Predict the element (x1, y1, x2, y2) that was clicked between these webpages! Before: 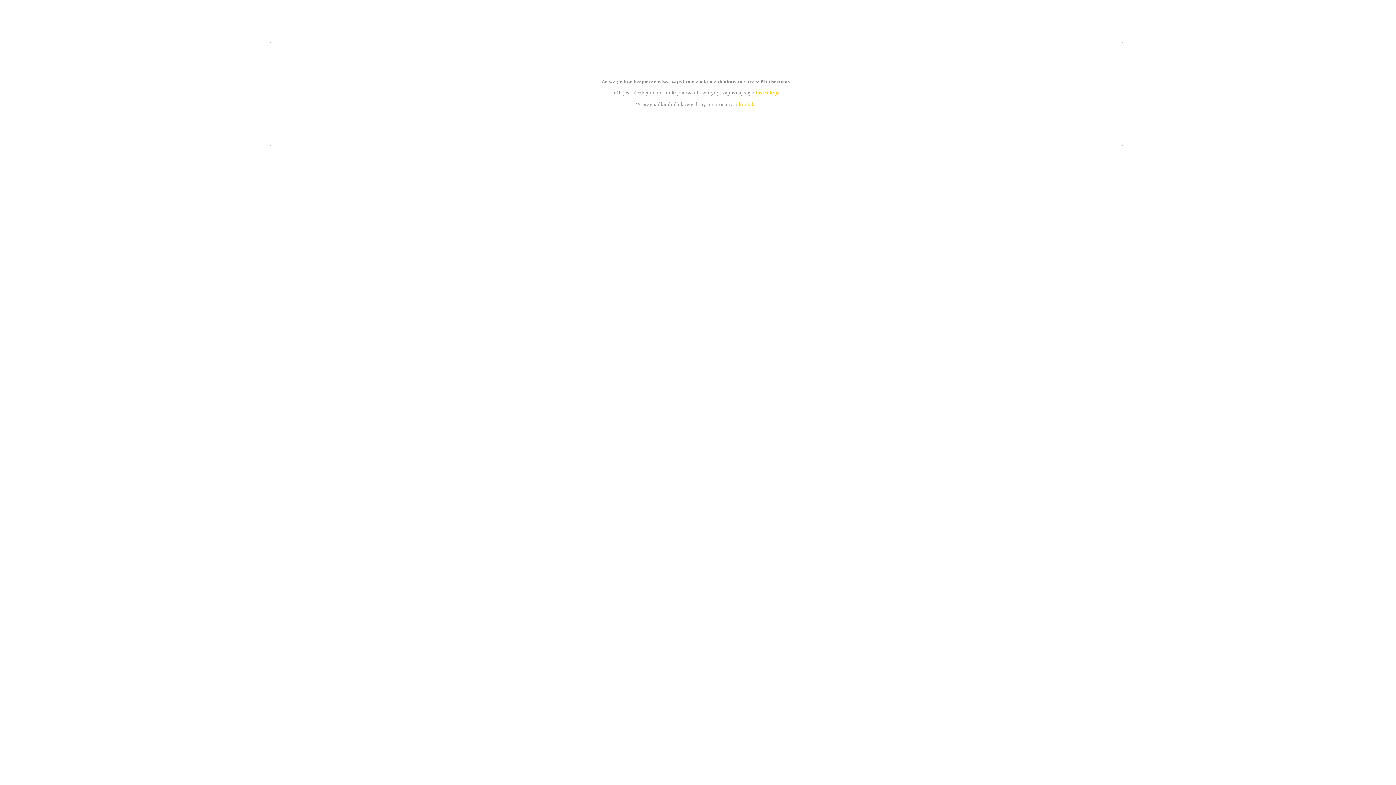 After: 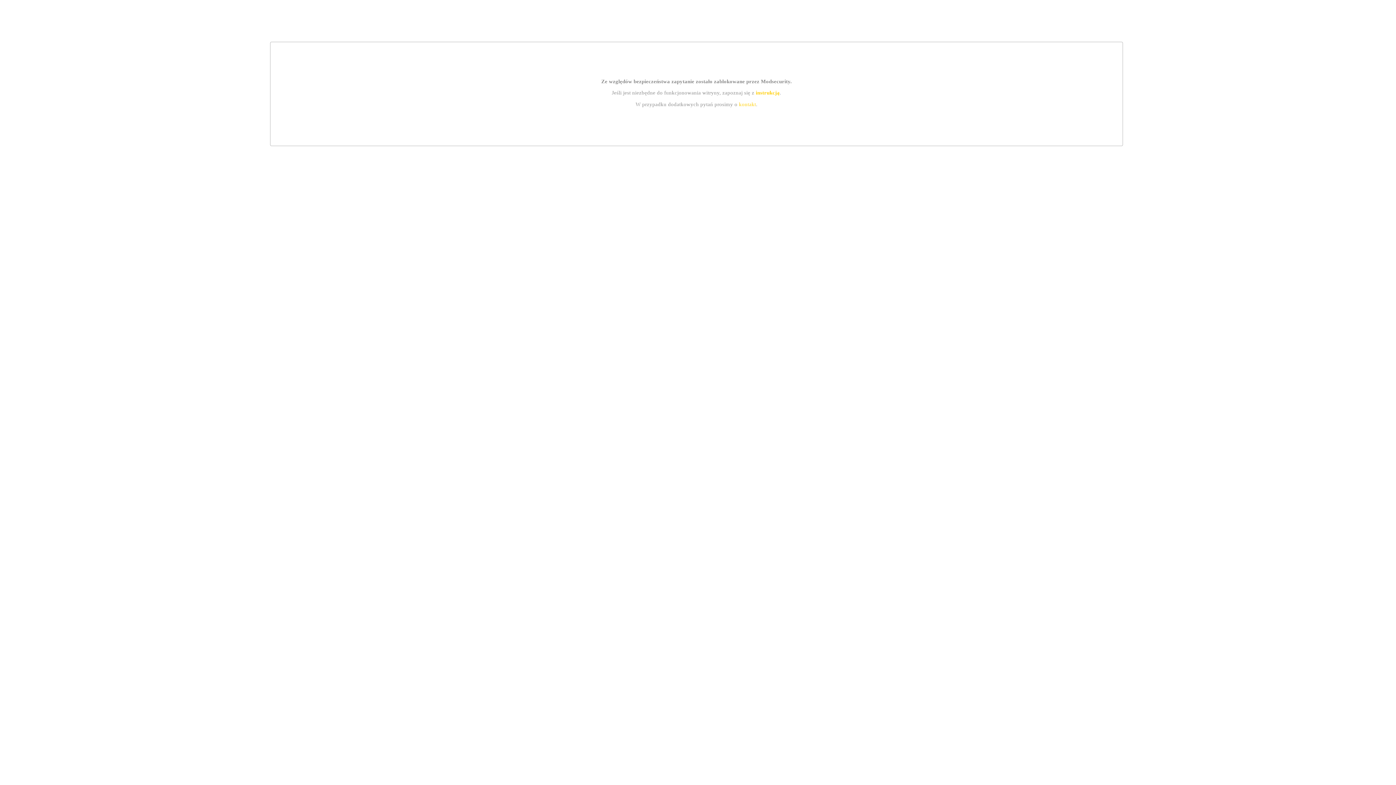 Action: bbox: (755, 89, 779, 95) label: instrukcją